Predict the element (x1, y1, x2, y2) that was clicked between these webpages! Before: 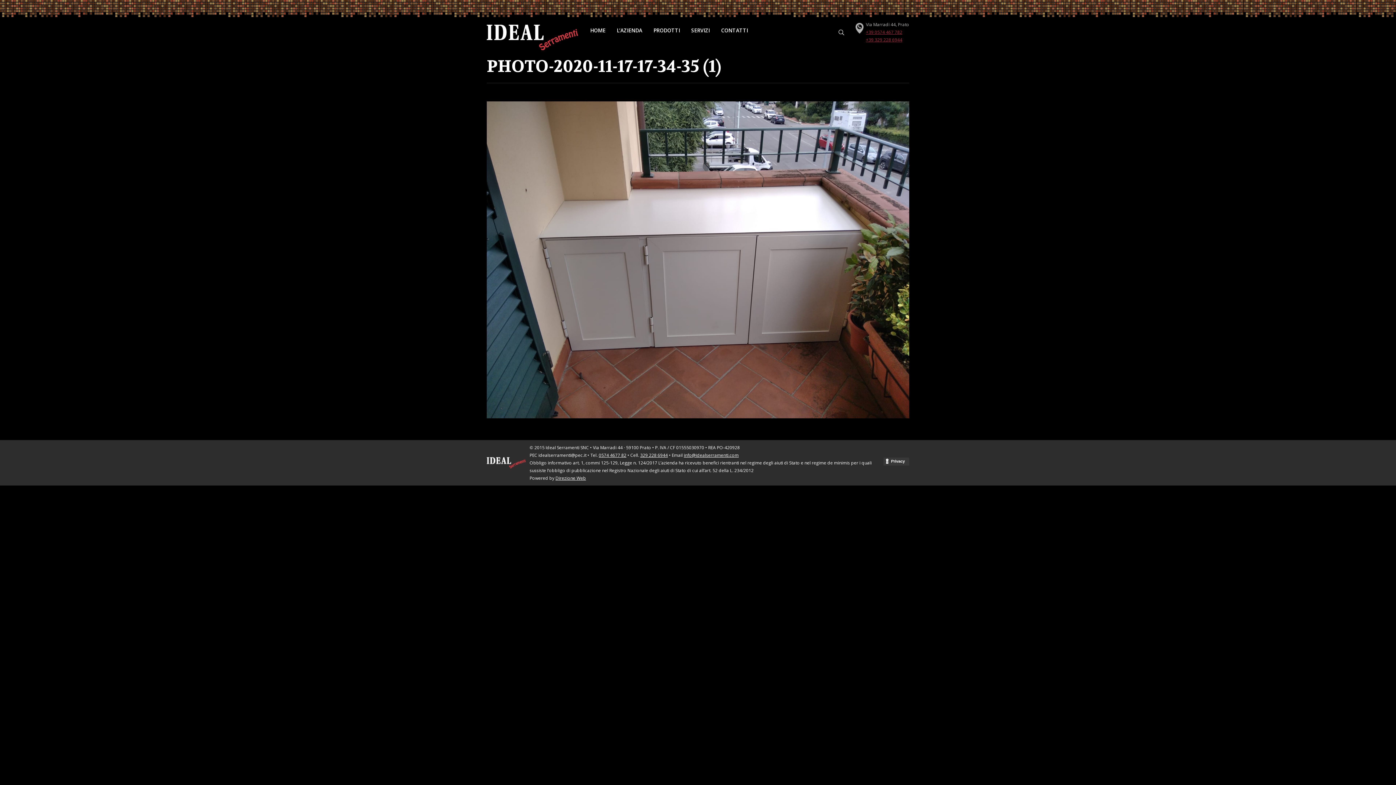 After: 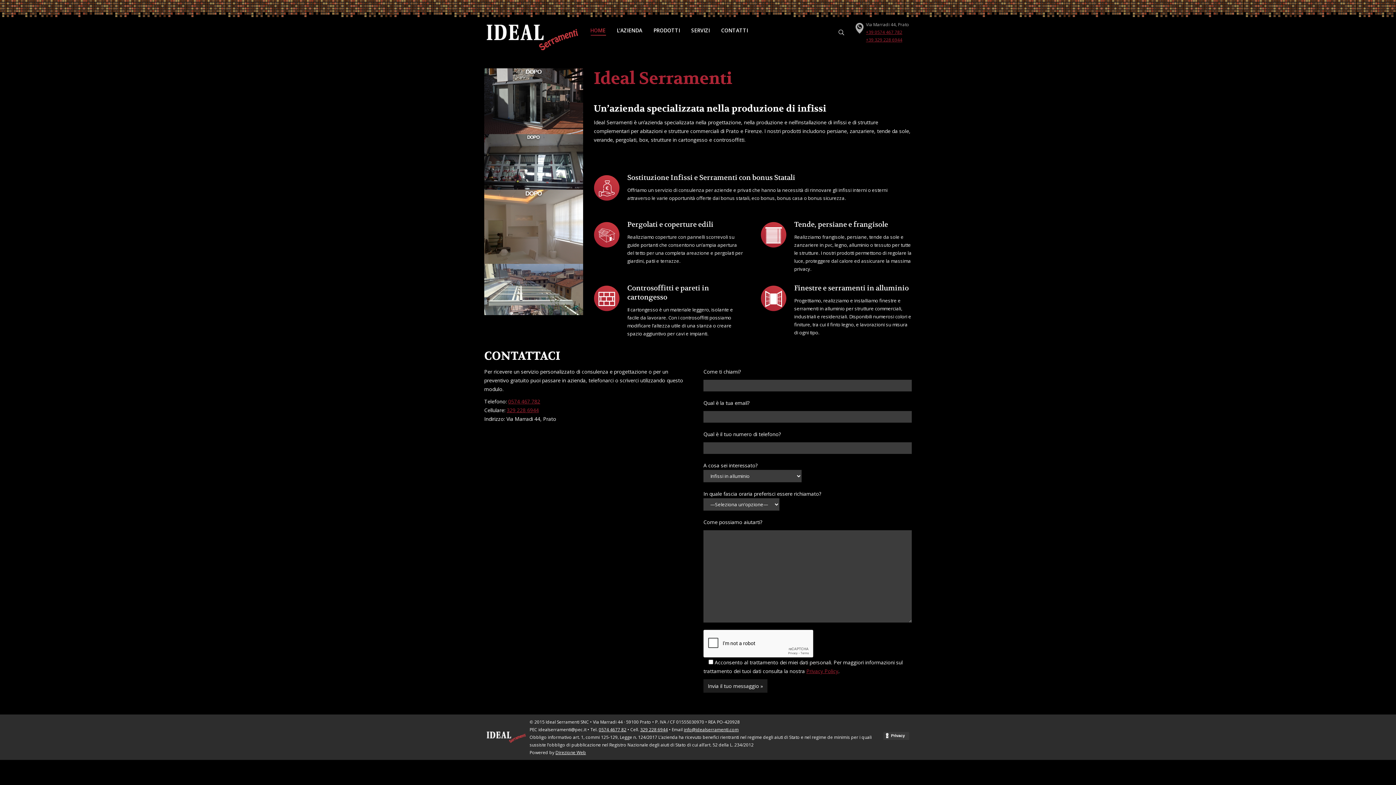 Action: label: HOME bbox: (590, 25, 606, 36)